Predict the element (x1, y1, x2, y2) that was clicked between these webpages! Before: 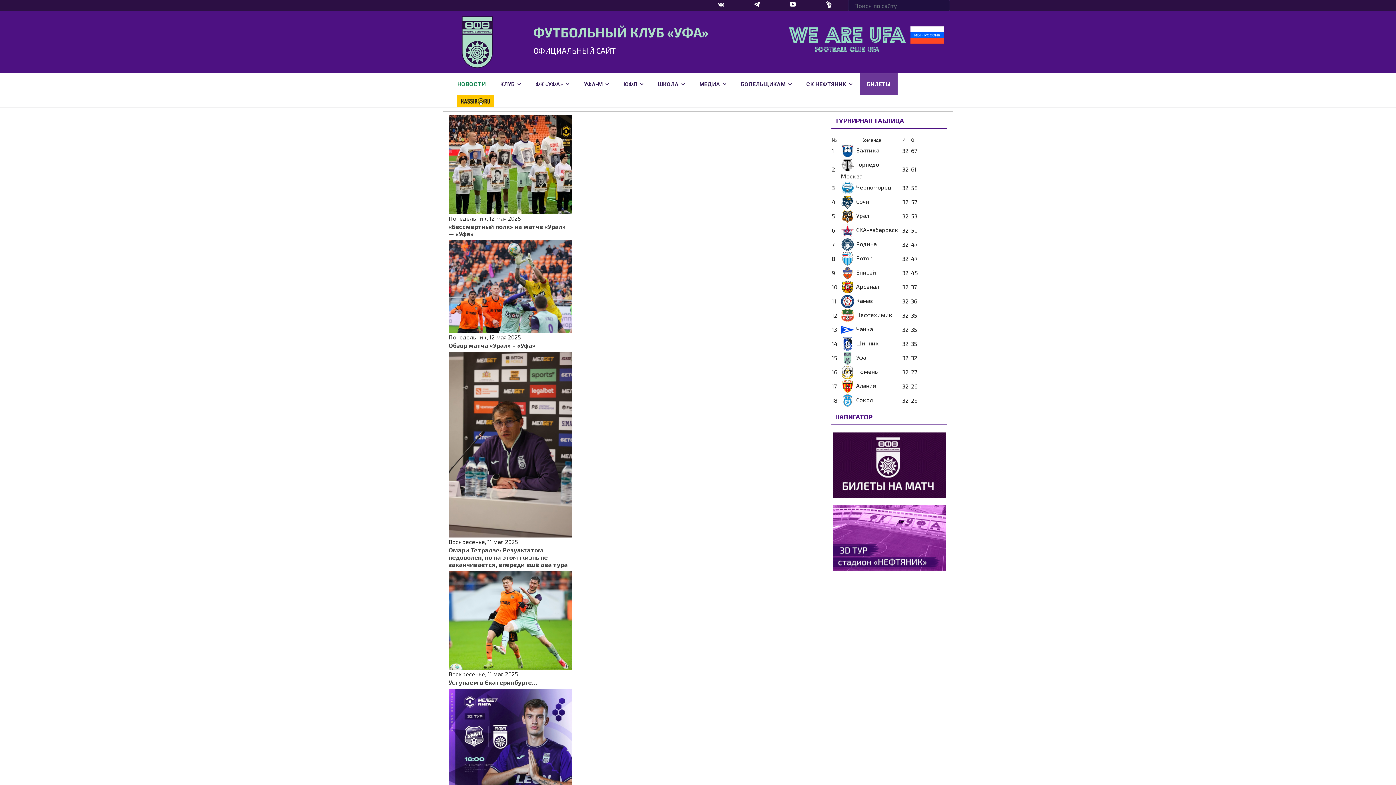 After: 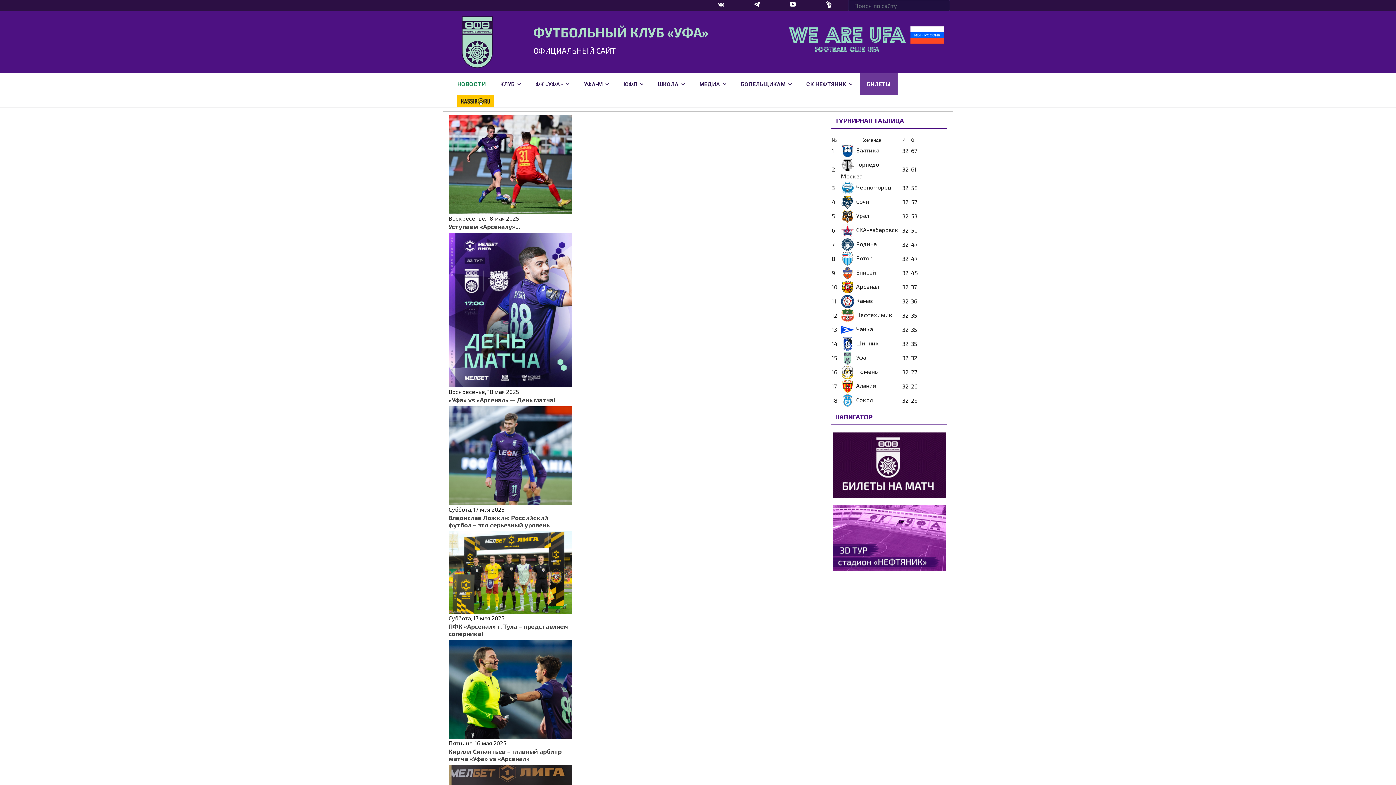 Action: label: НОВОСТИ bbox: (450, 73, 493, 95)